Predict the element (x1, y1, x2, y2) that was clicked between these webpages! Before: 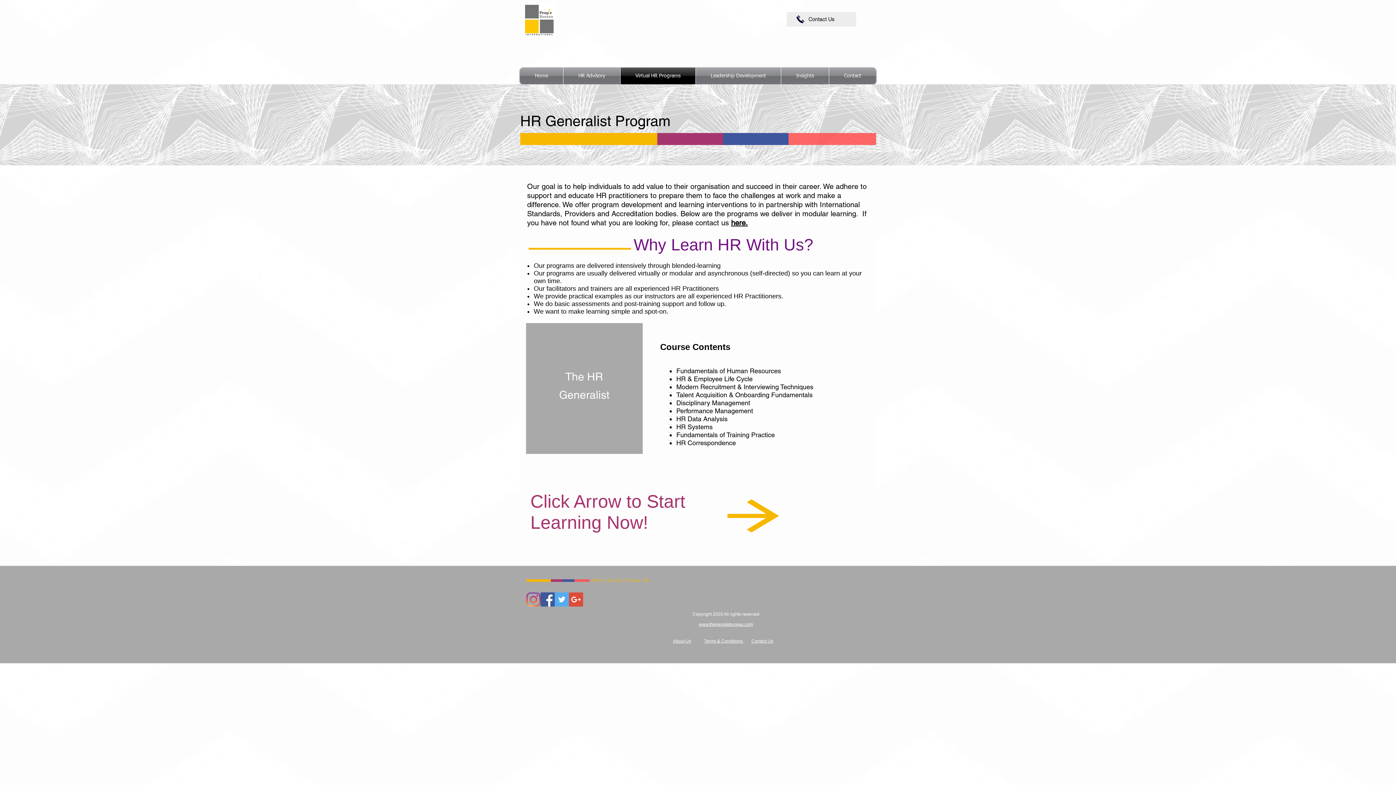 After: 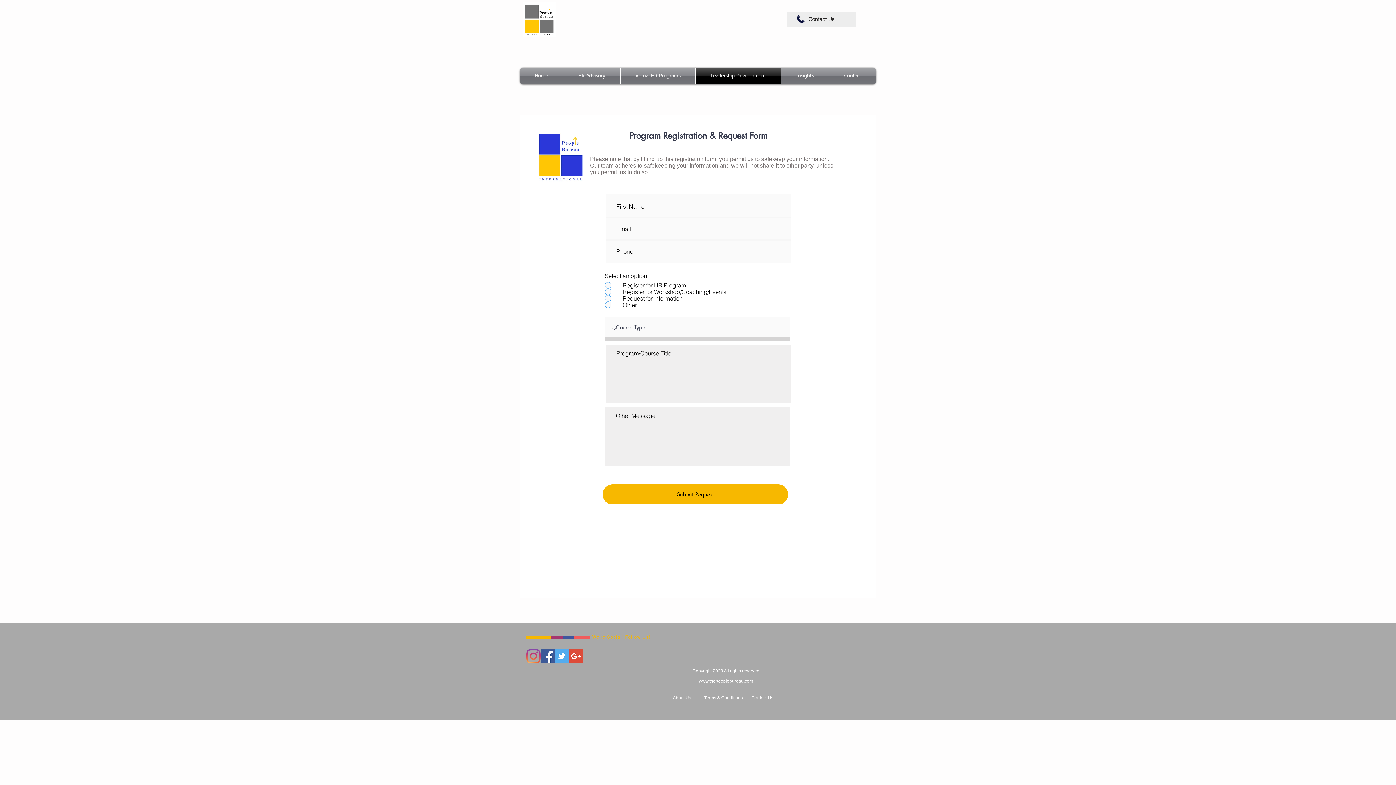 Action: bbox: (727, 499, 779, 532)